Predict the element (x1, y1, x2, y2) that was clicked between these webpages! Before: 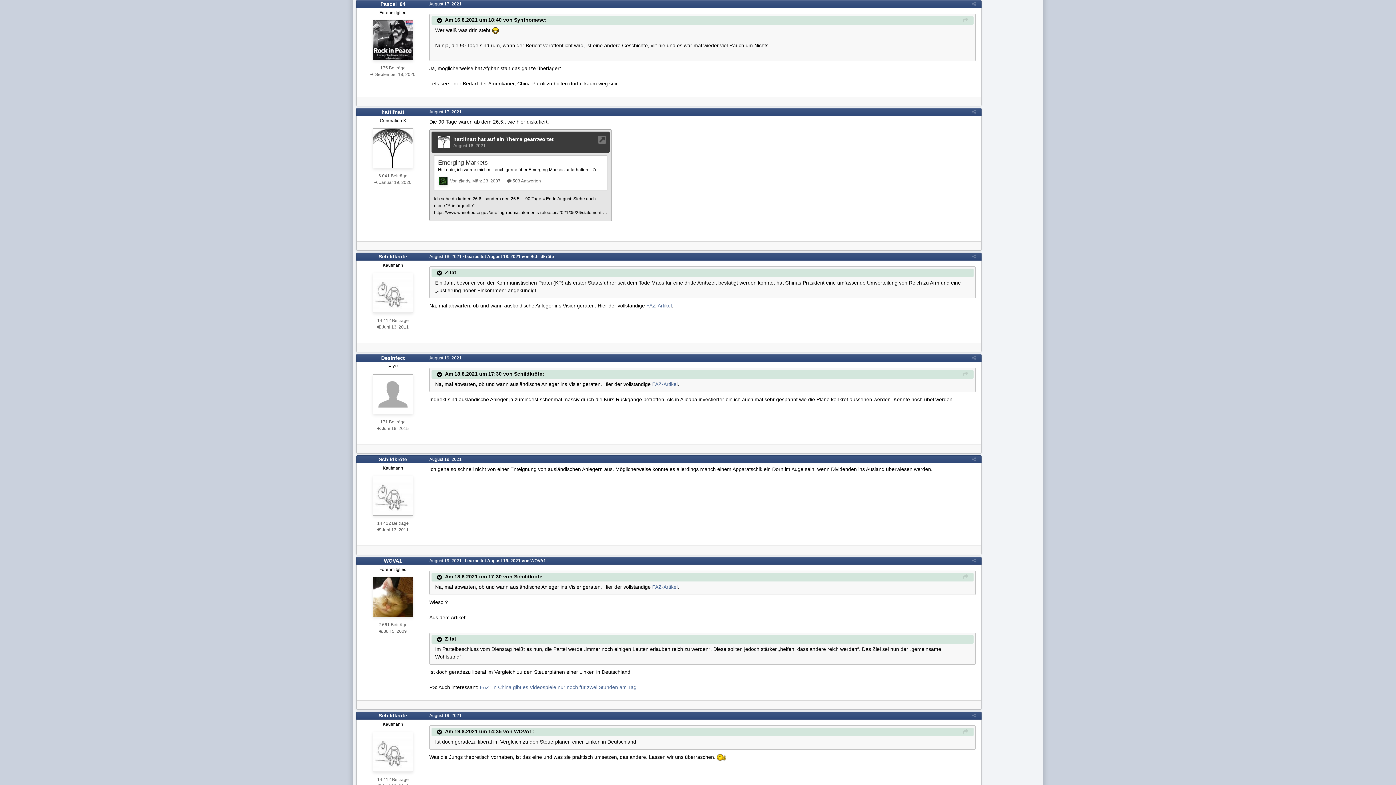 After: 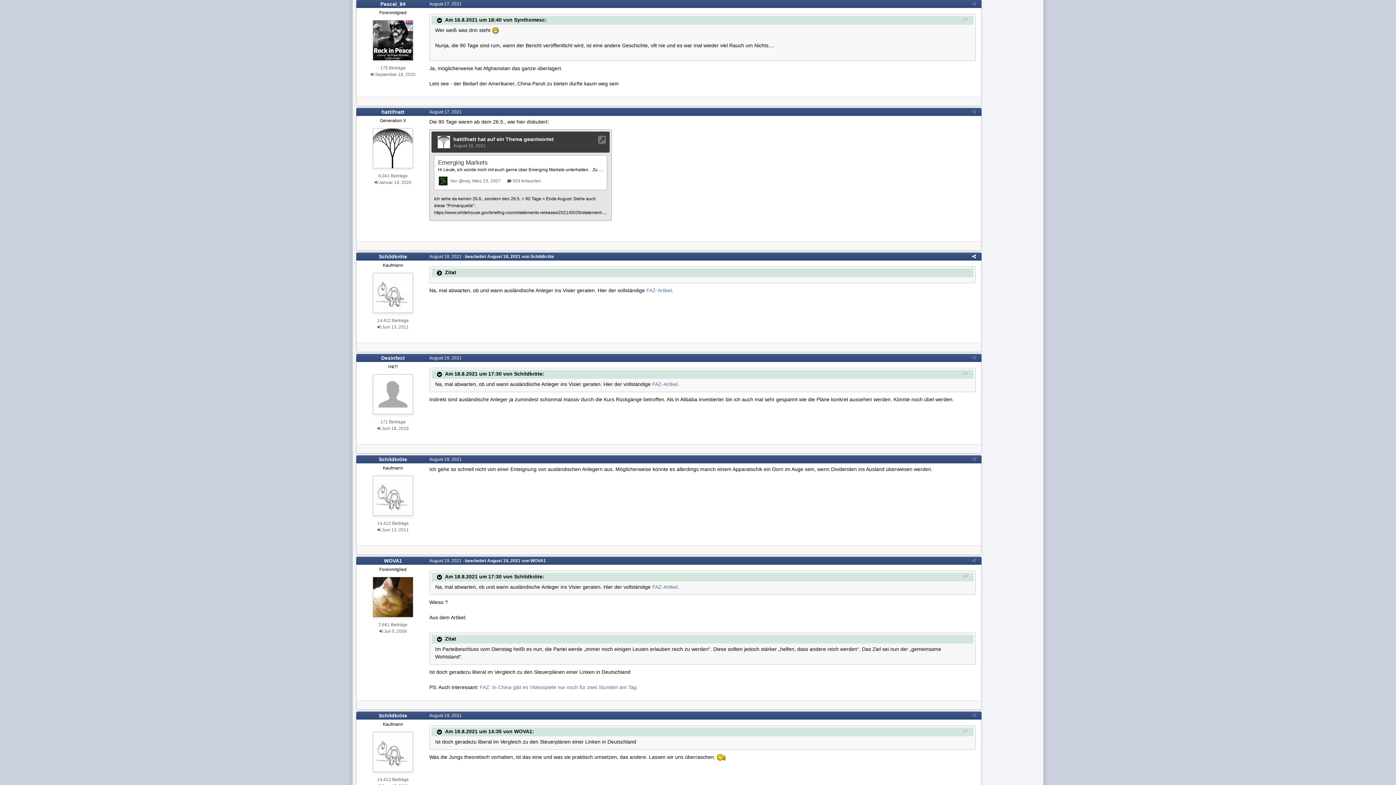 Action: label:   bbox: (437, 270, 443, 276)